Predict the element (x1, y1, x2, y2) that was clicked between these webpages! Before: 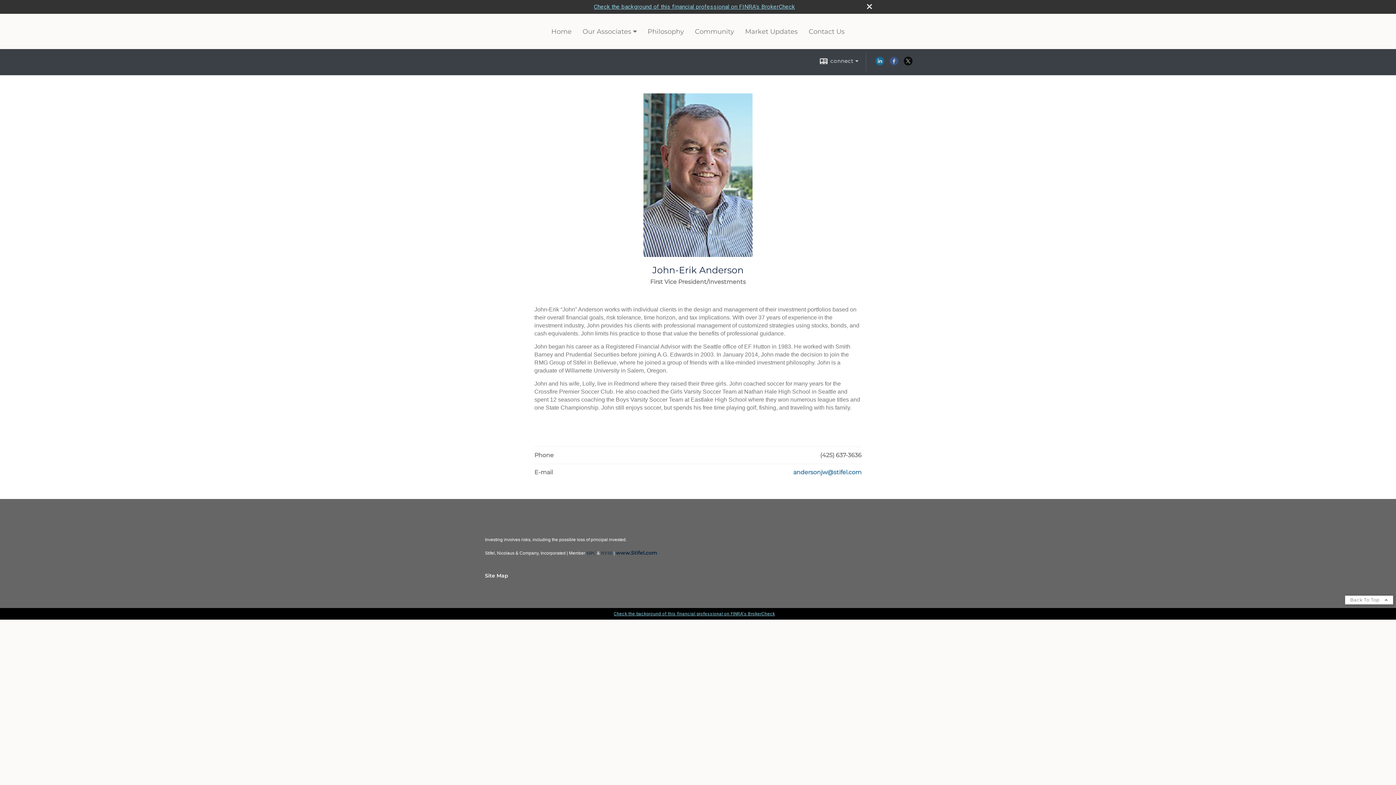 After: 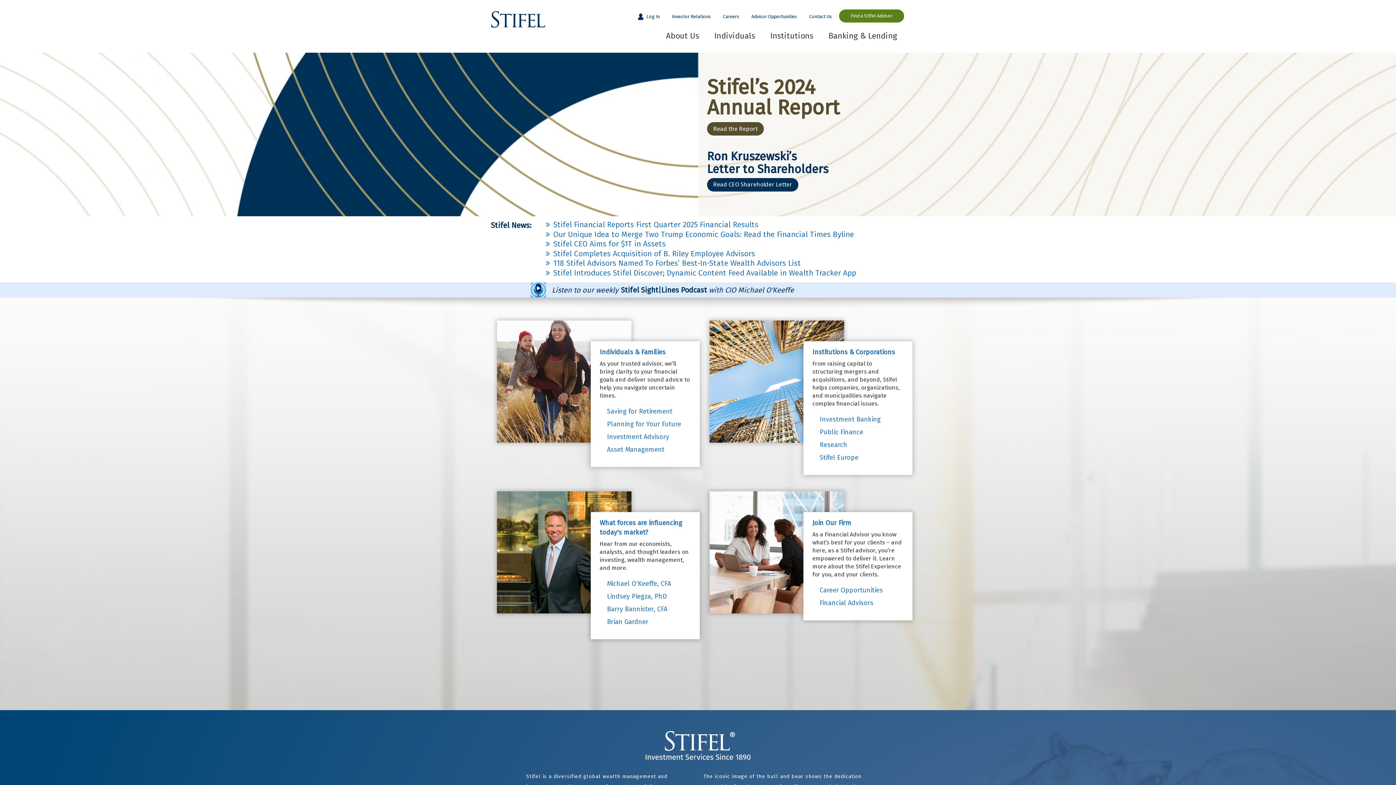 Action: bbox: (616, 549, 657, 556) label: www.Stifel.com